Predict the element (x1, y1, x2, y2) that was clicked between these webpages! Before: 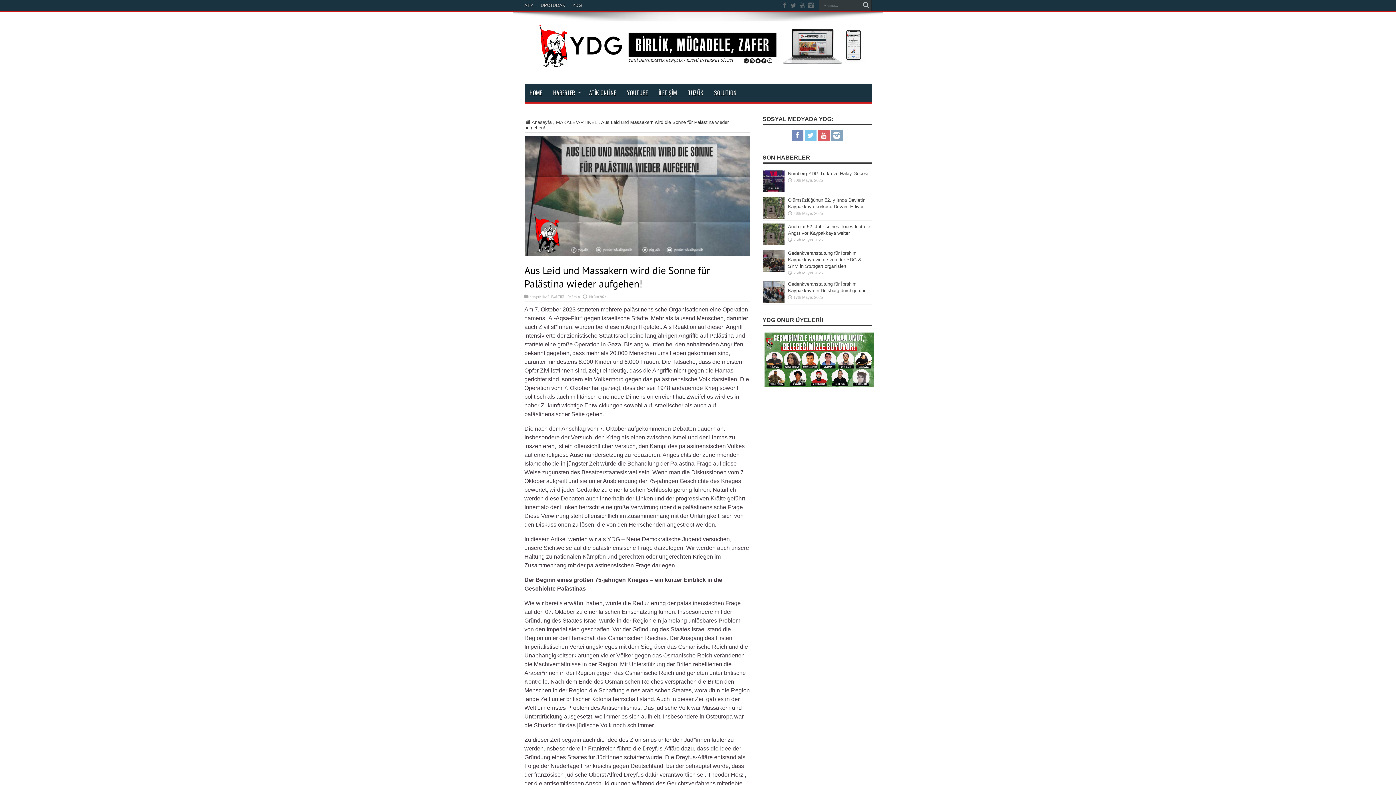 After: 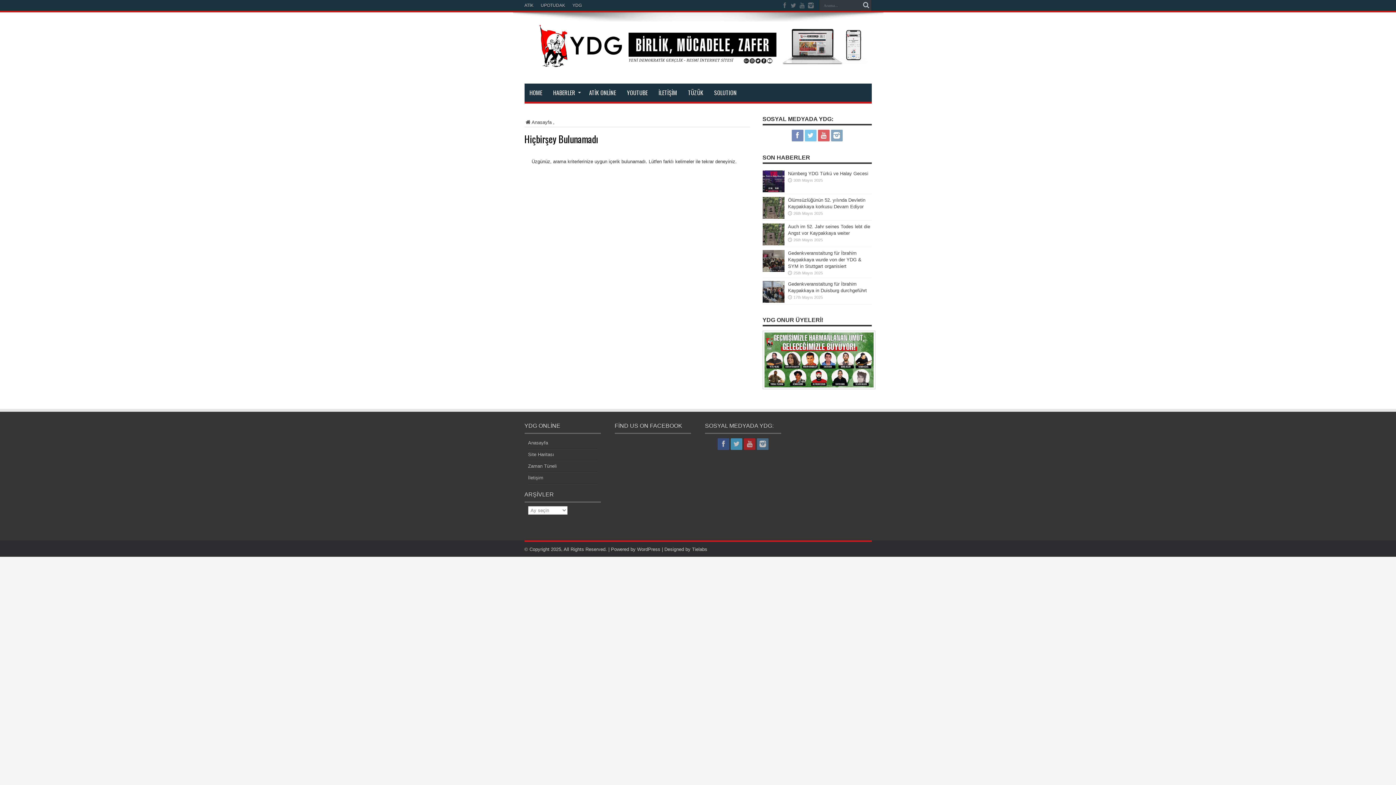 Action: bbox: (860, 0, 871, 10)